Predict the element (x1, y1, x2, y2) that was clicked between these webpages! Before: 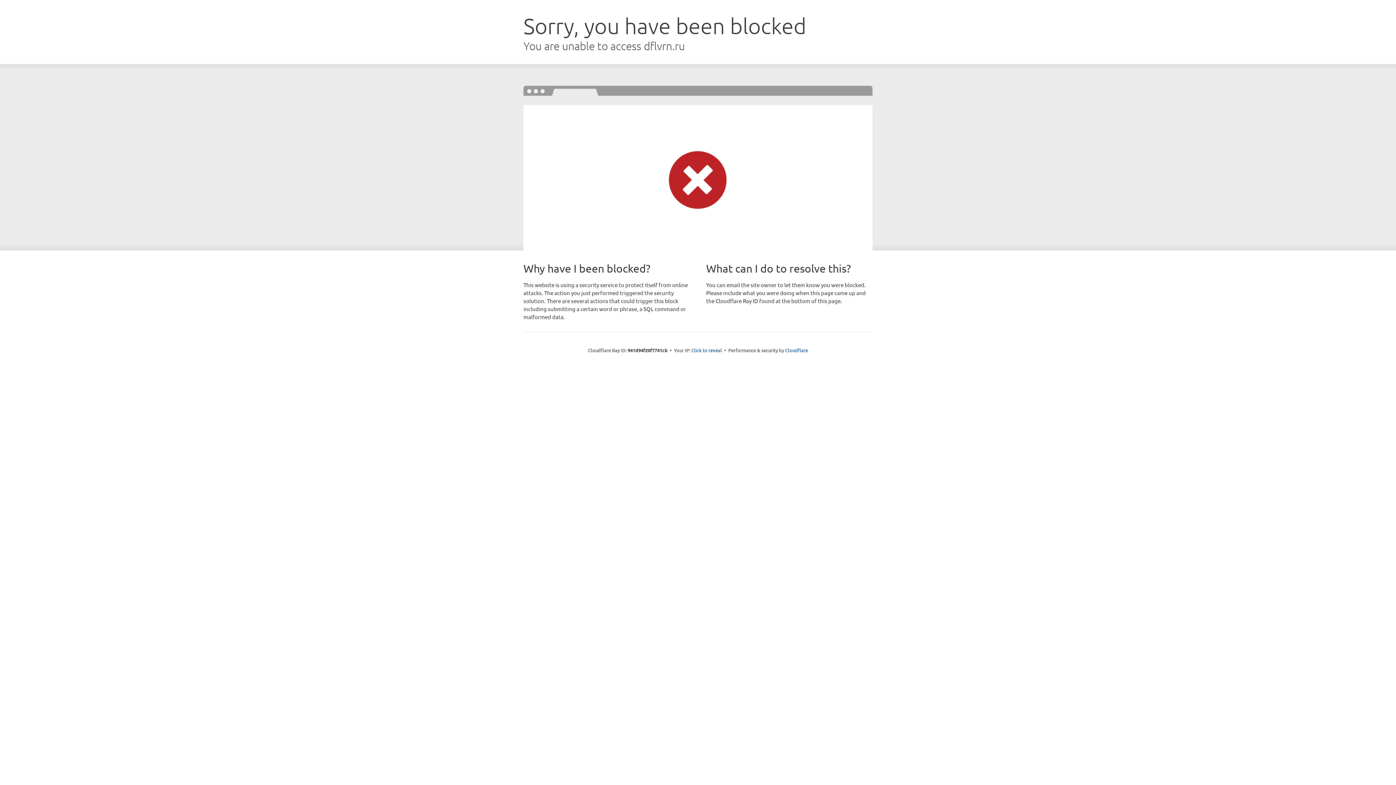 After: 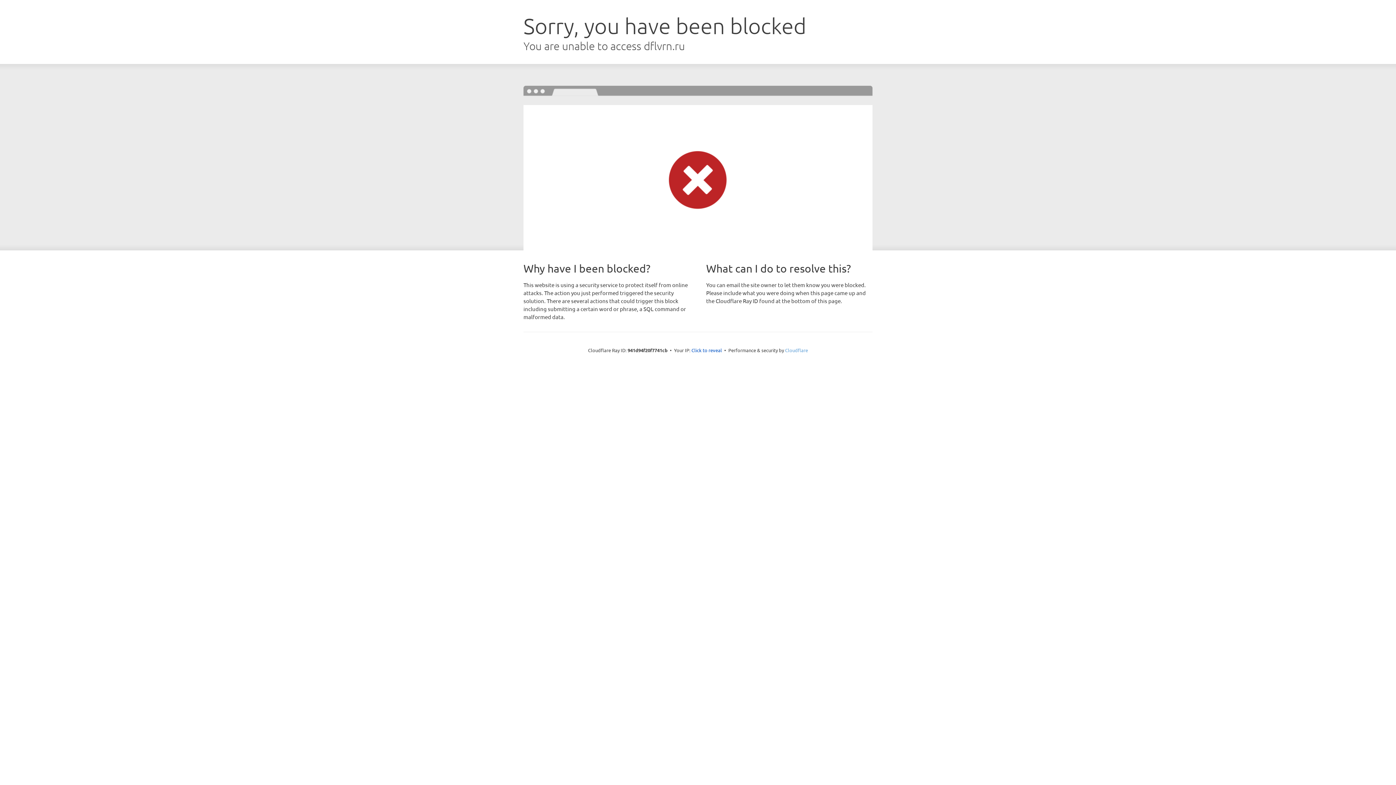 Action: bbox: (785, 347, 808, 353) label: Cloudflare